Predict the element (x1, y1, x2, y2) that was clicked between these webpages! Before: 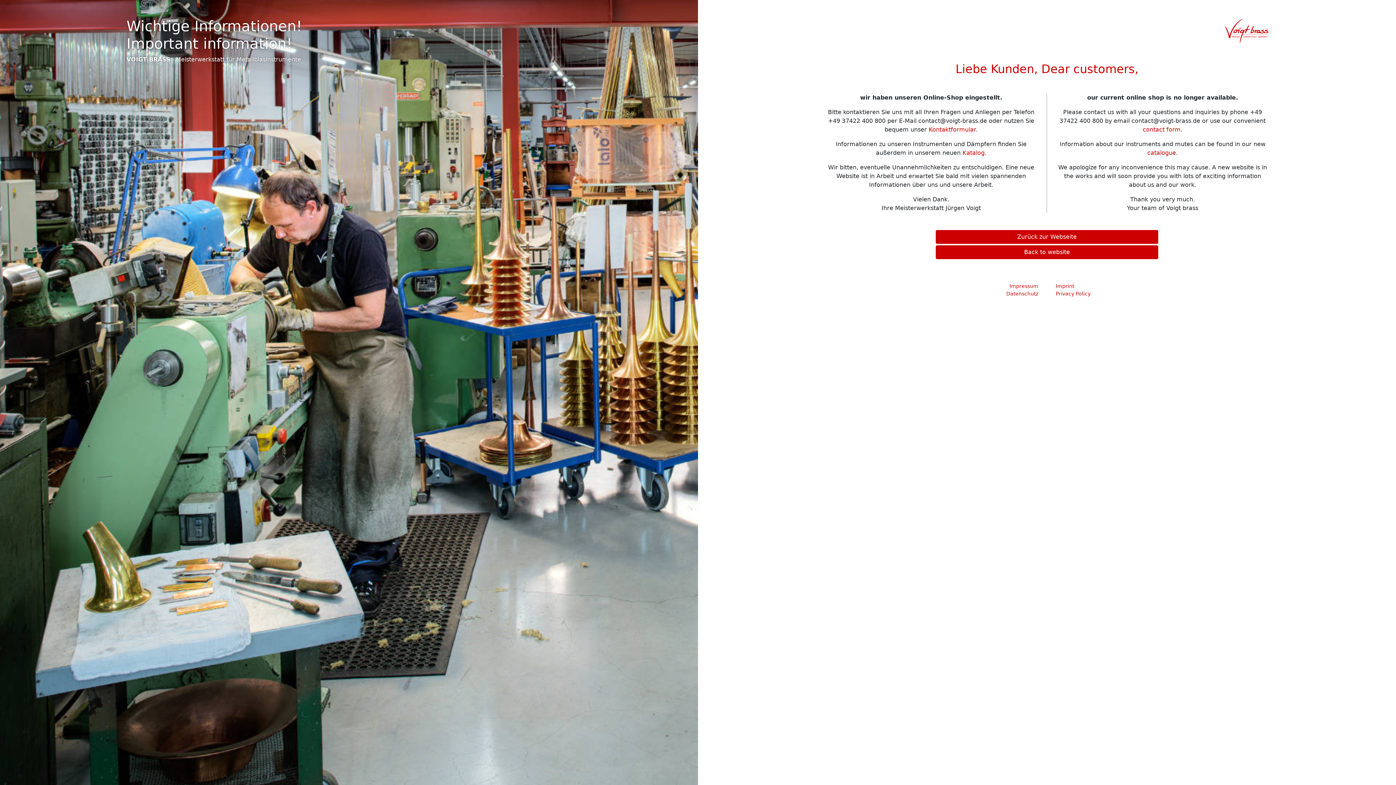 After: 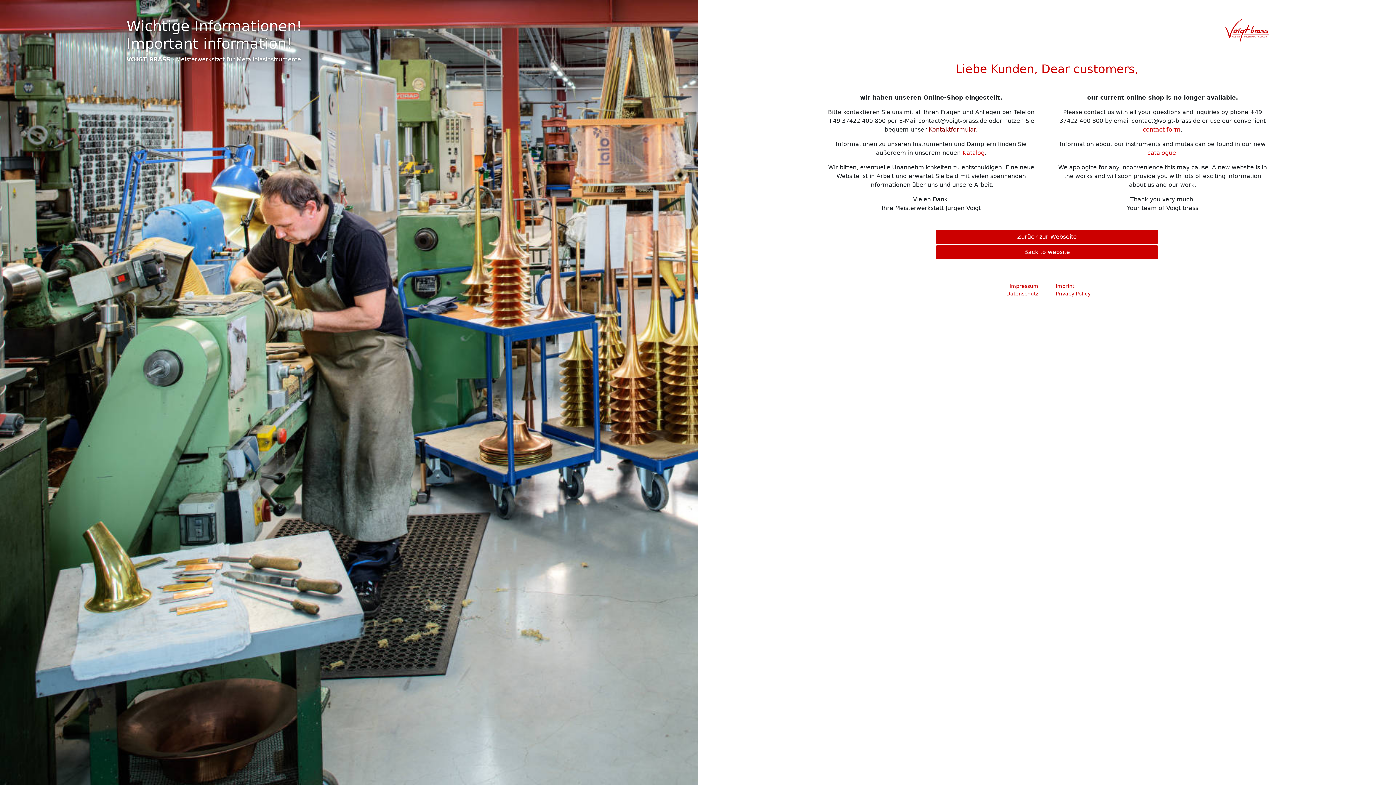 Action: bbox: (928, 126, 976, 133) label: Kontaktformular